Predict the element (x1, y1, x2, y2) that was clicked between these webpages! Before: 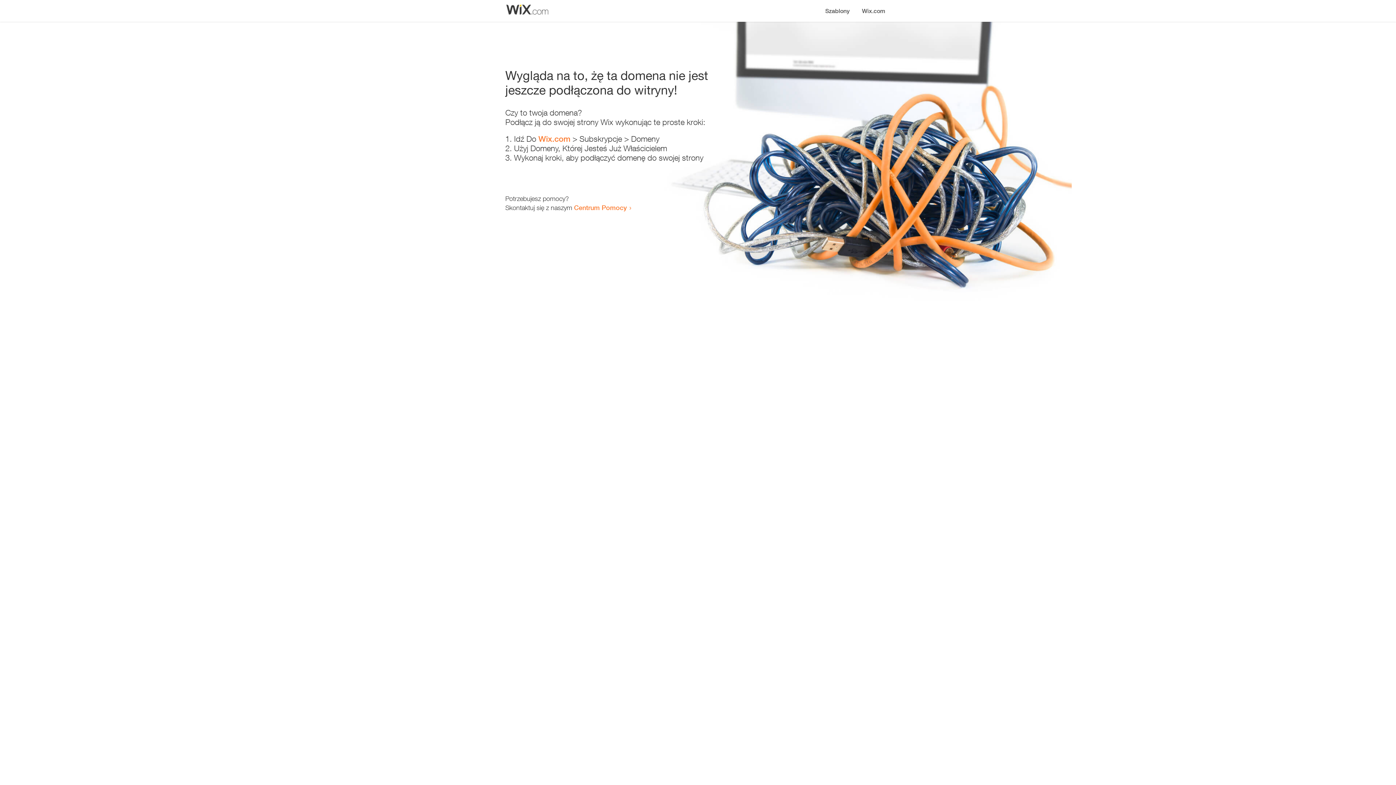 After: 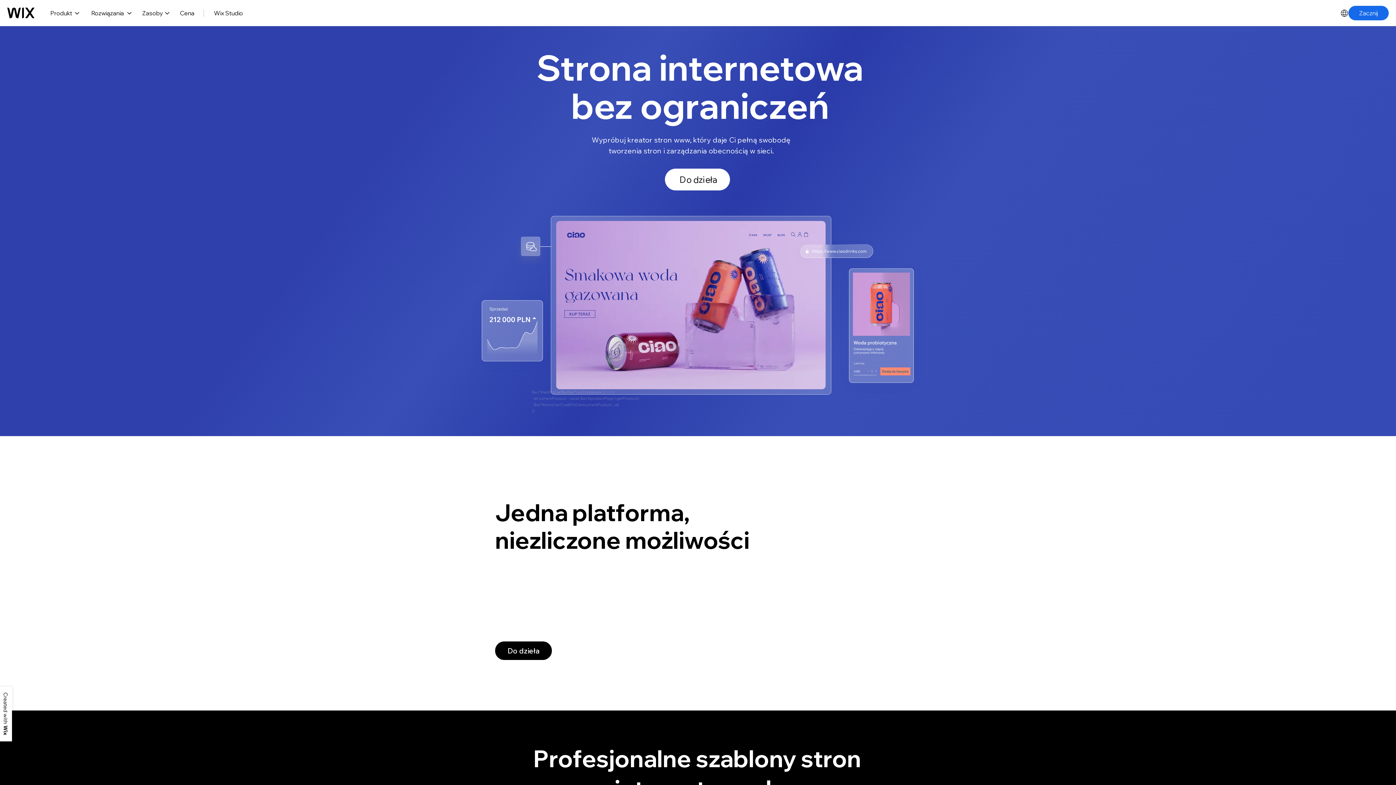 Action: label: Wix.com bbox: (538, 134, 570, 143)